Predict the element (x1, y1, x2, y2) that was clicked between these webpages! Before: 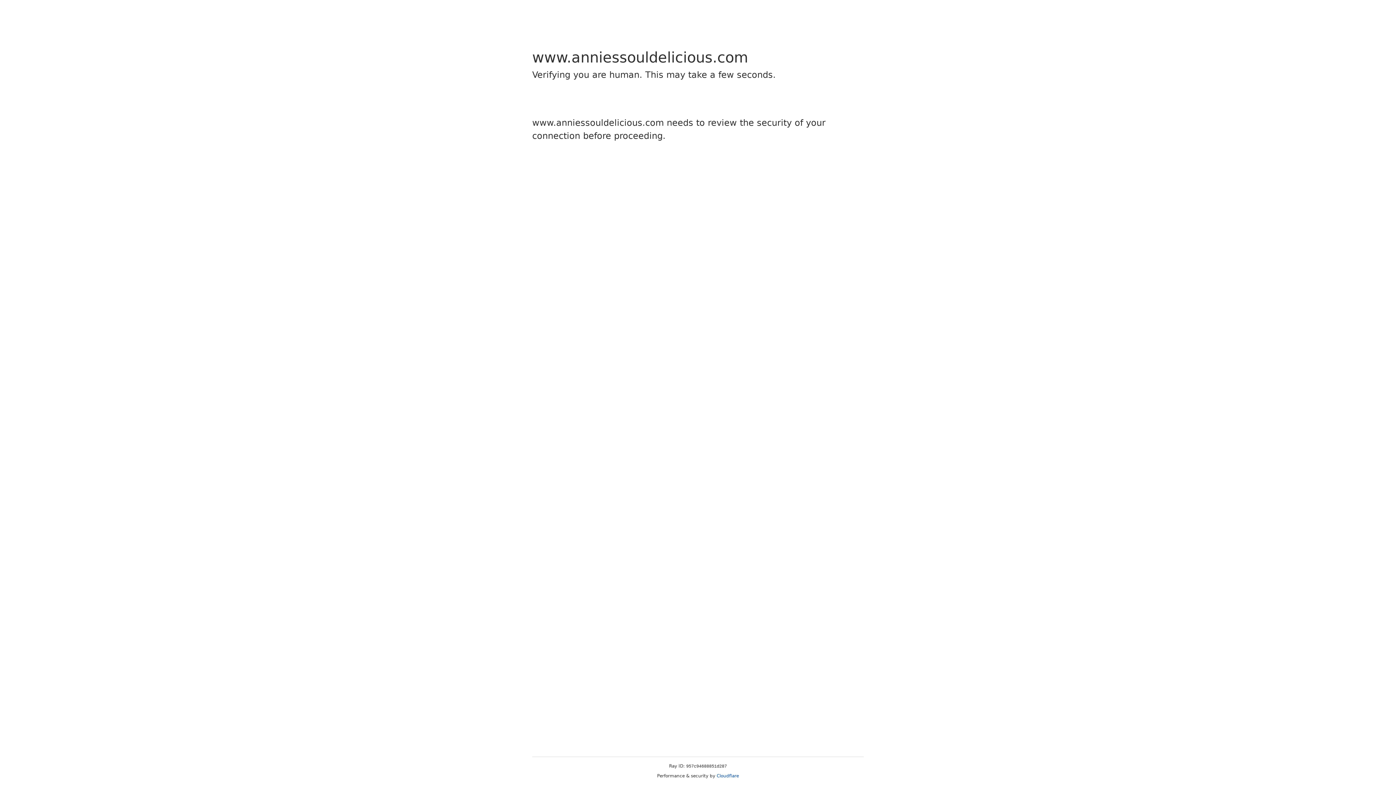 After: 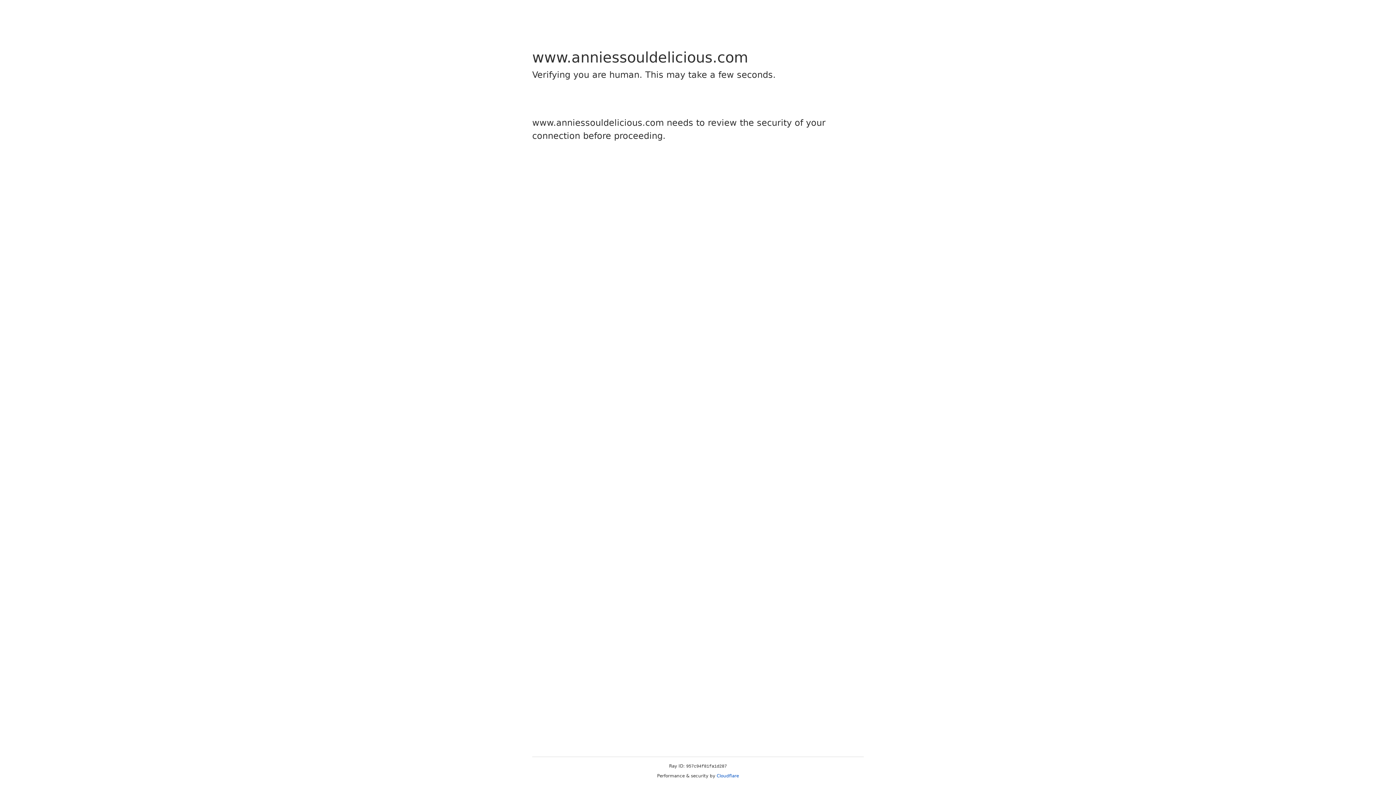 Action: bbox: (716, 773, 739, 778) label: Cloudflare